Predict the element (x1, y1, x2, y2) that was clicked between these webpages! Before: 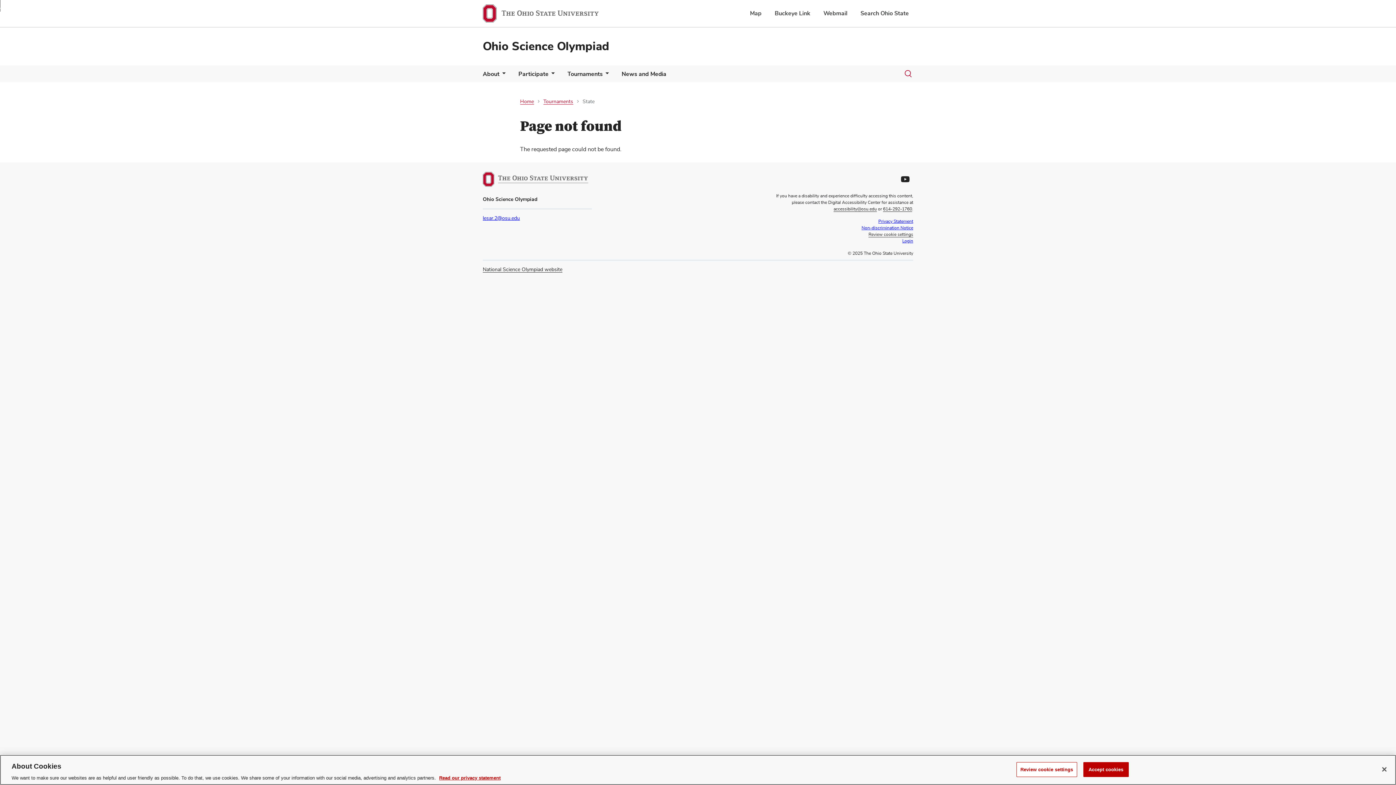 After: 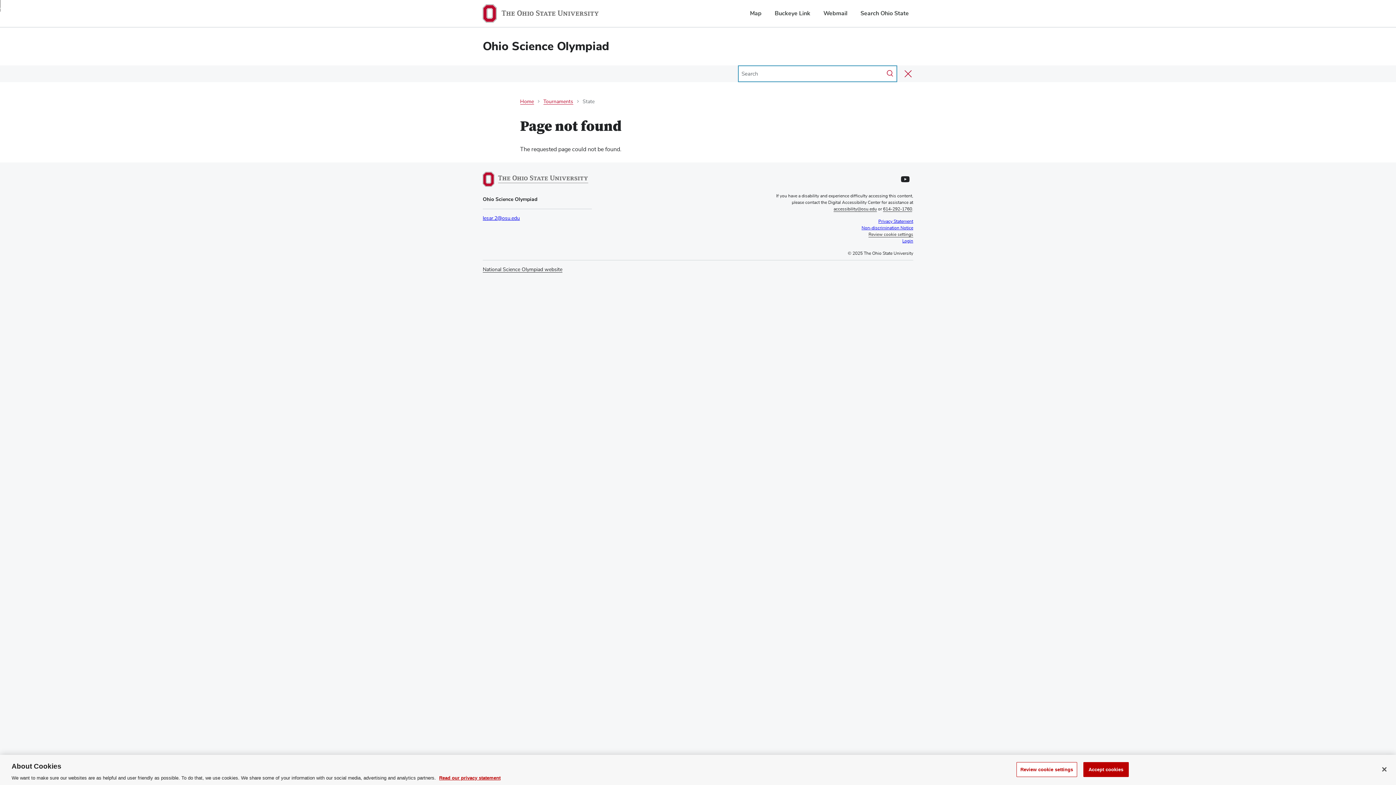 Action: bbox: (897, 66, 919, 82) label: Toggle search dialog